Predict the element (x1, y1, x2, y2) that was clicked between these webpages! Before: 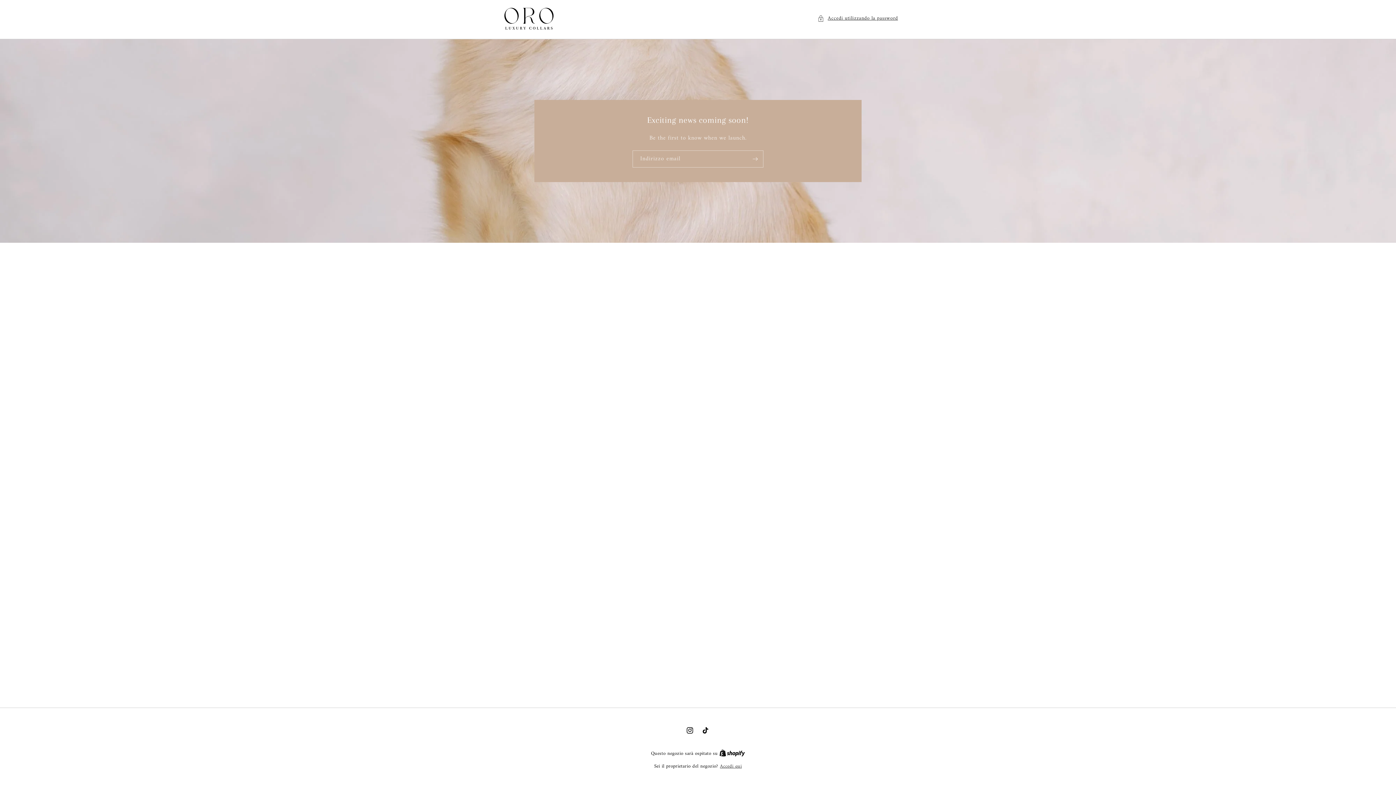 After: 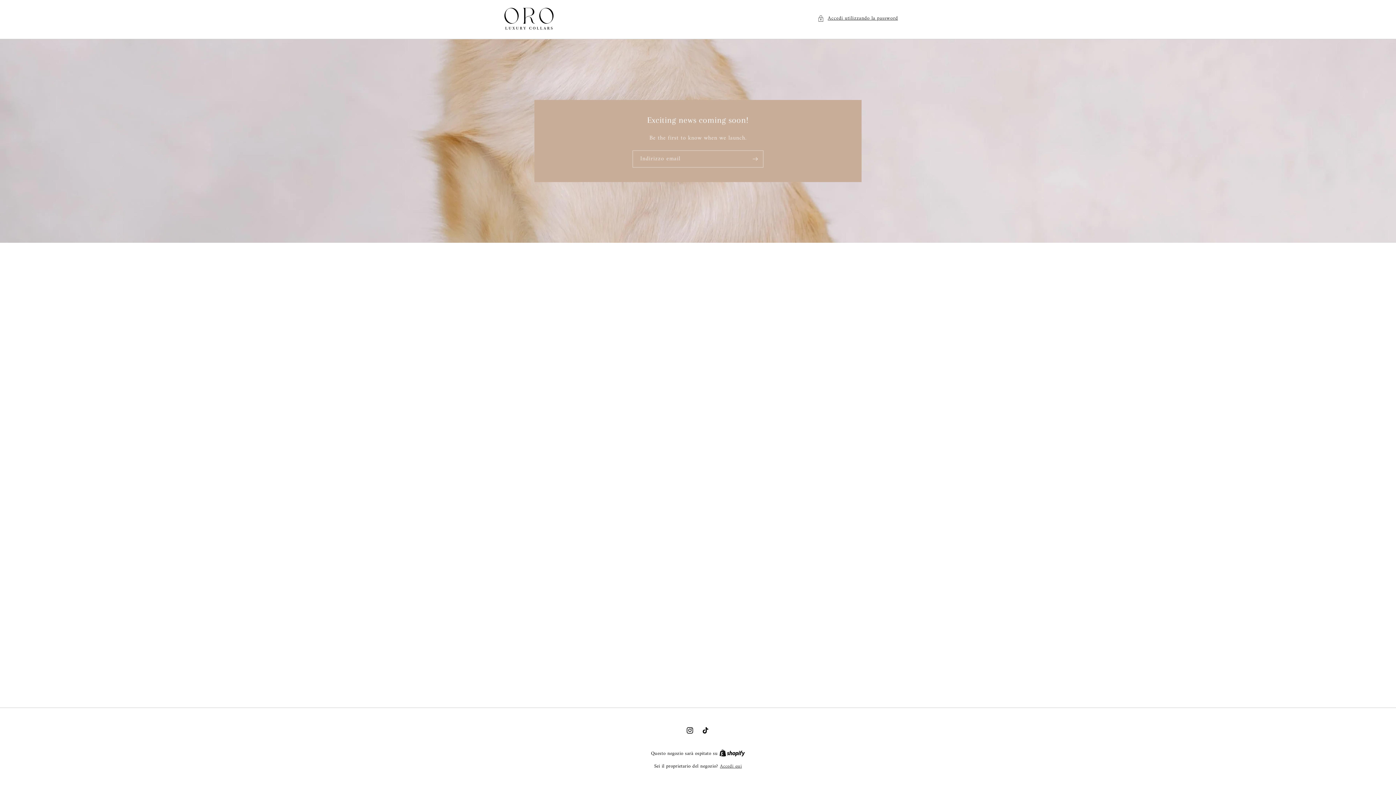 Action: label: Shopify bbox: (719, 749, 745, 758)